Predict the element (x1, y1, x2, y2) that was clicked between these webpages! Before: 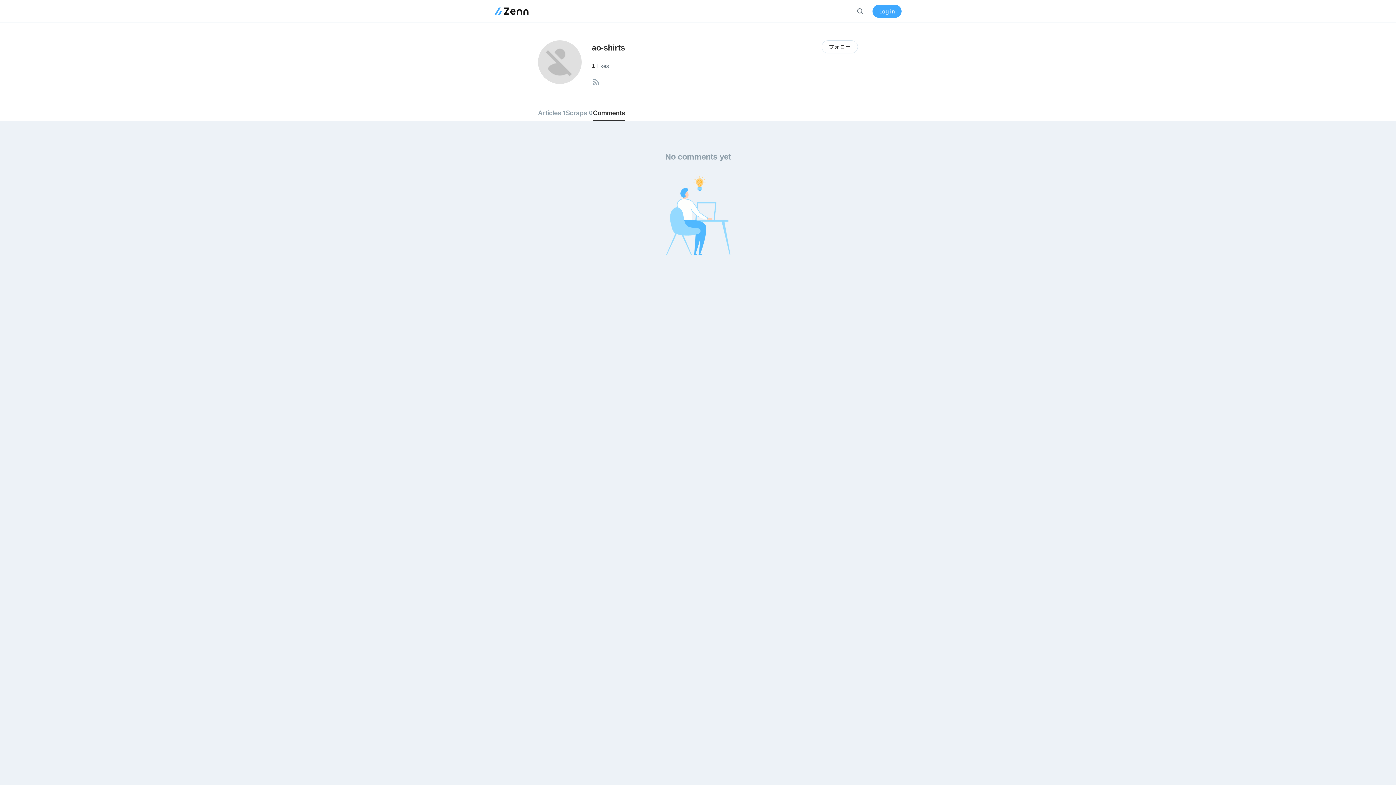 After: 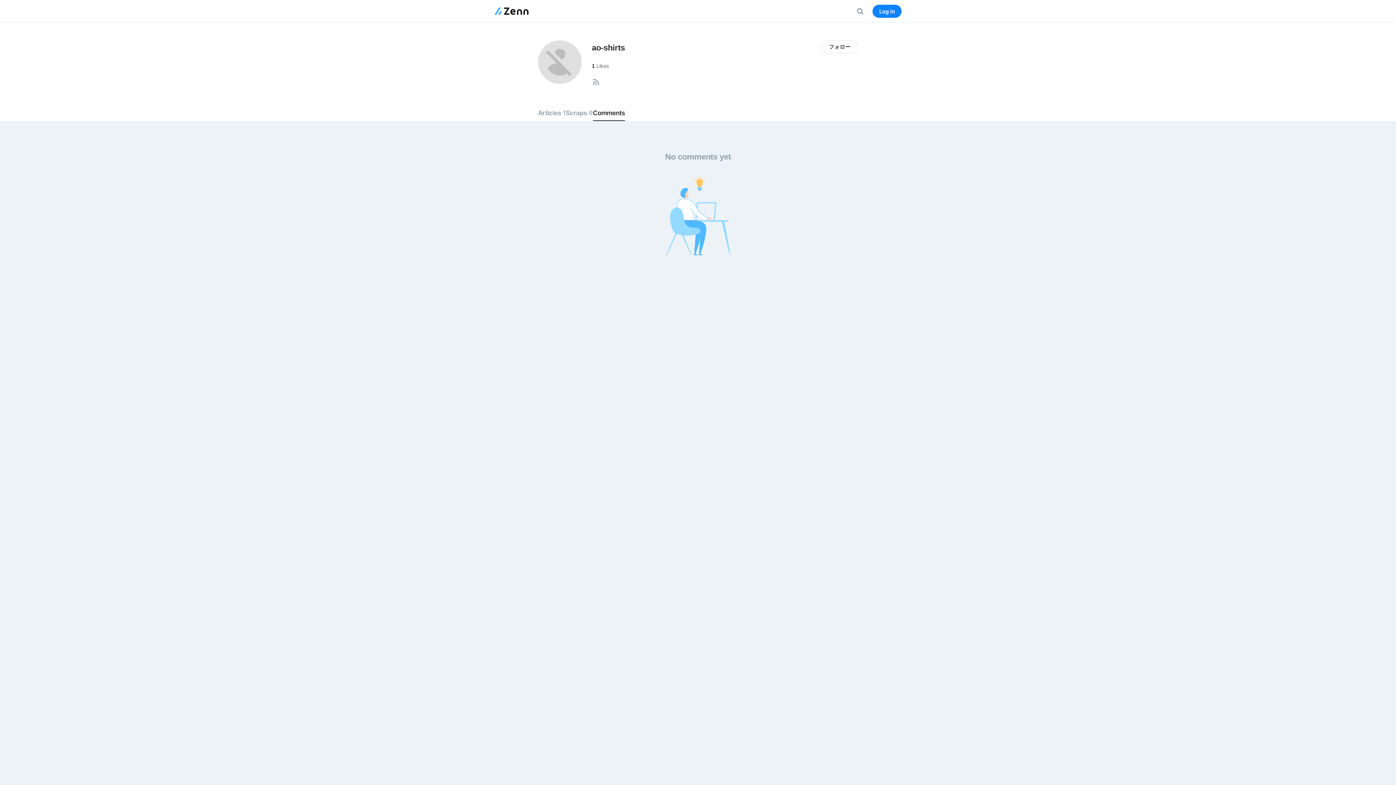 Action: label: Log in bbox: (872, 4, 901, 17)